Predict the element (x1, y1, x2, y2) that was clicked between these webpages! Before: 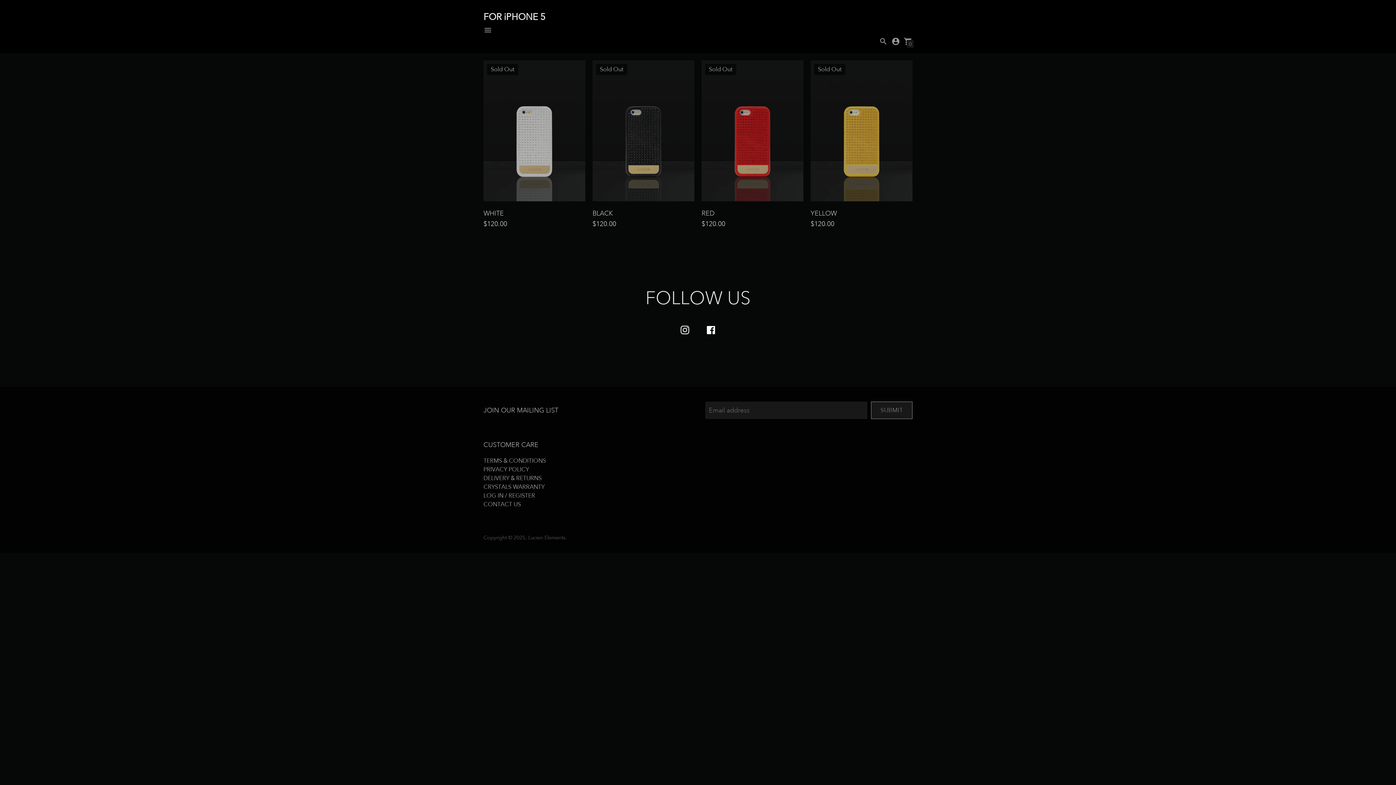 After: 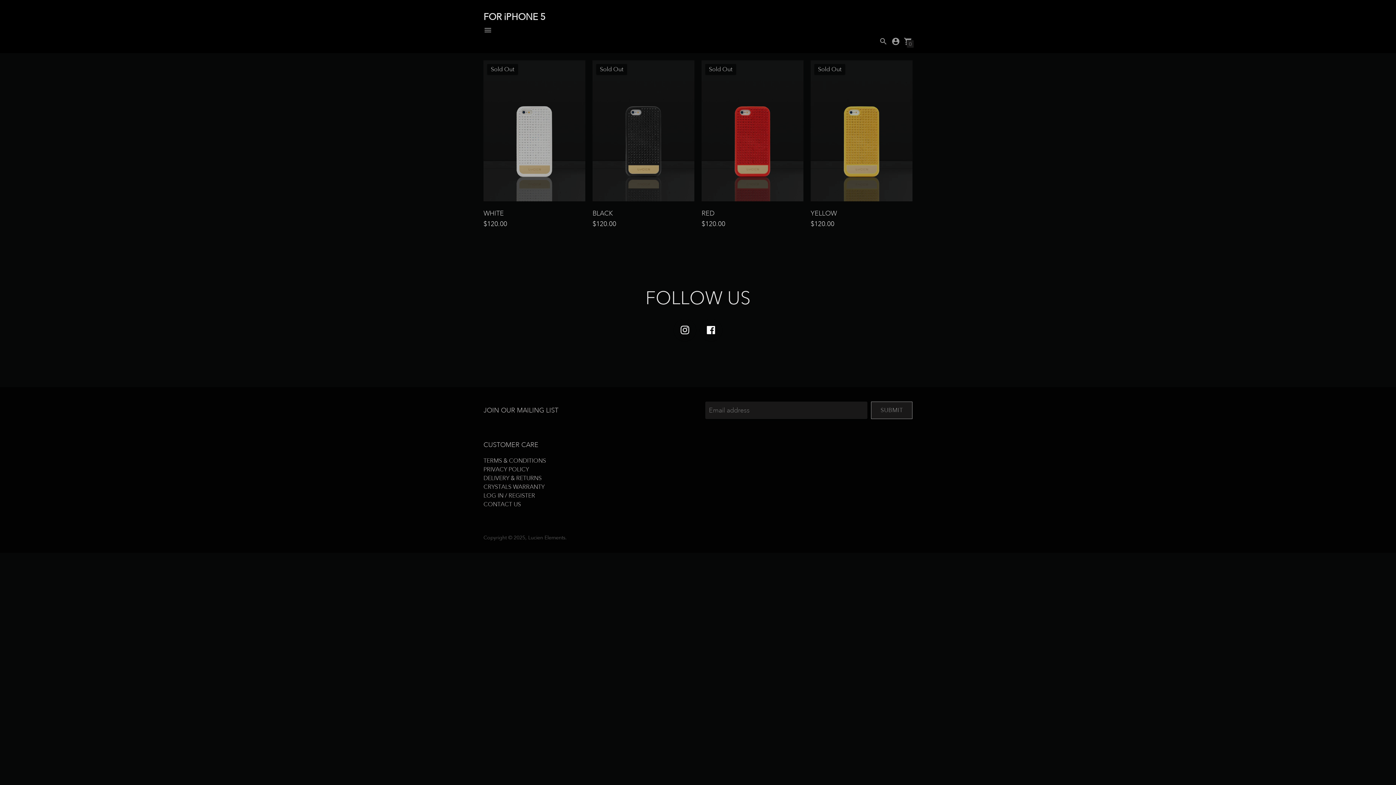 Action: bbox: (672, 317, 698, 343)